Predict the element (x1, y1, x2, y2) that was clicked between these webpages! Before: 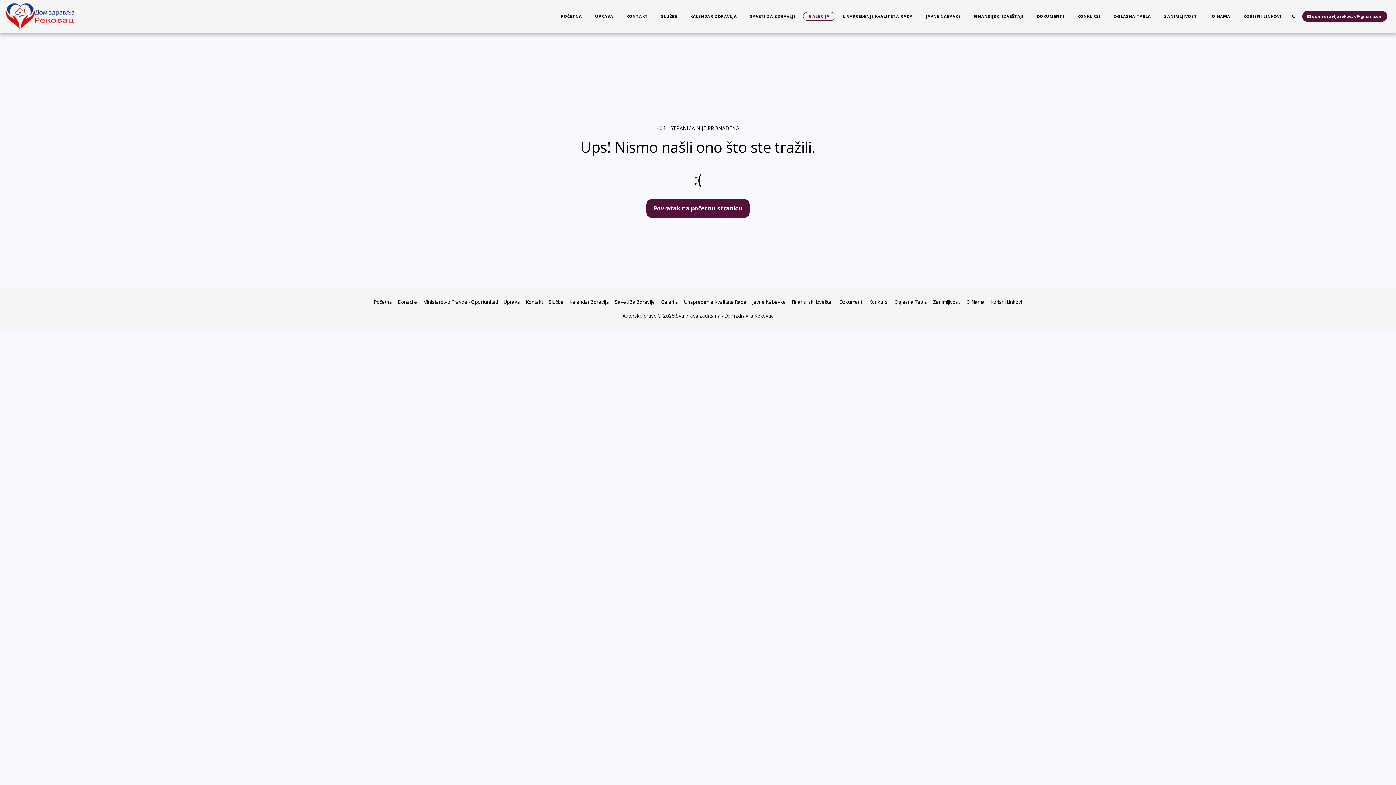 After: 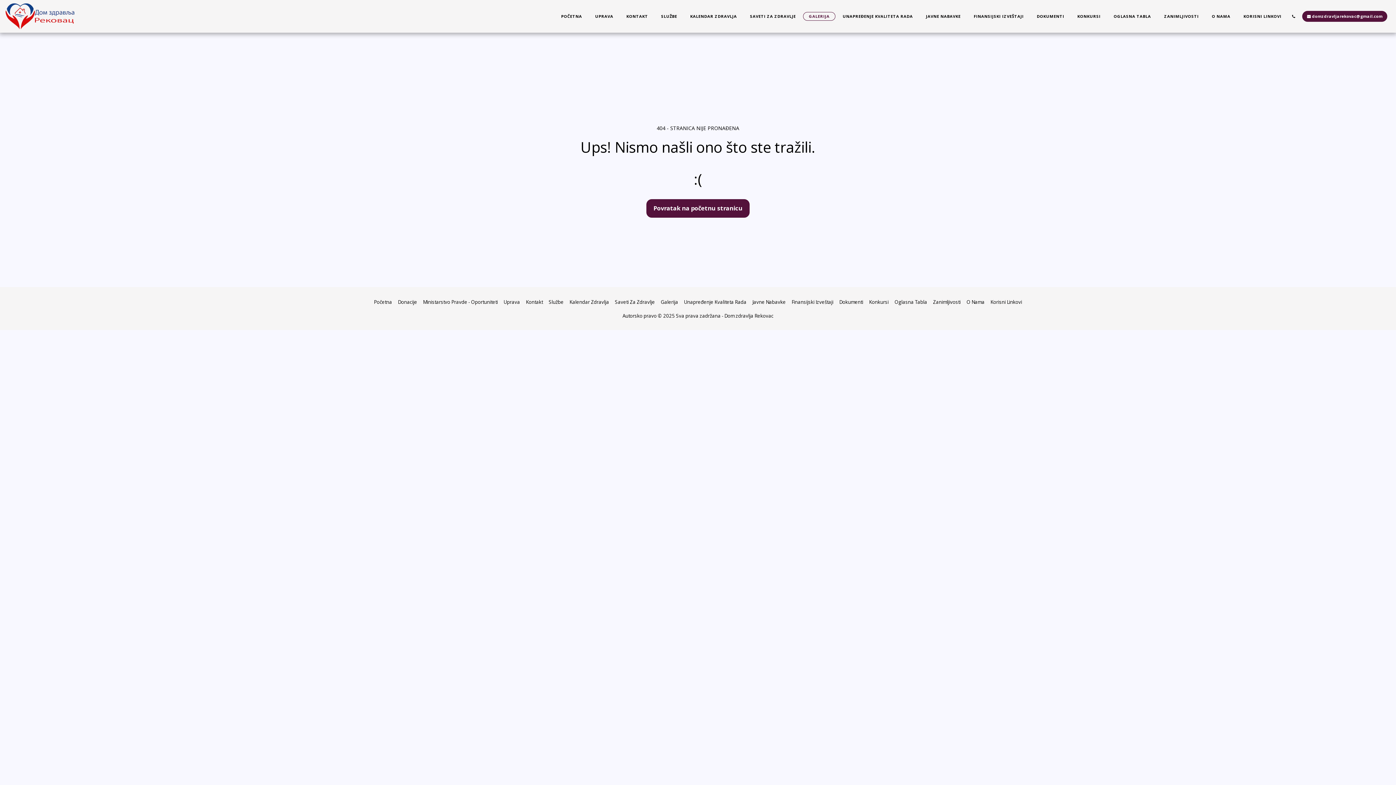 Action: label:  
 
domzdravljarekovac@gmail.com bbox: (1302, 10, 1387, 21)